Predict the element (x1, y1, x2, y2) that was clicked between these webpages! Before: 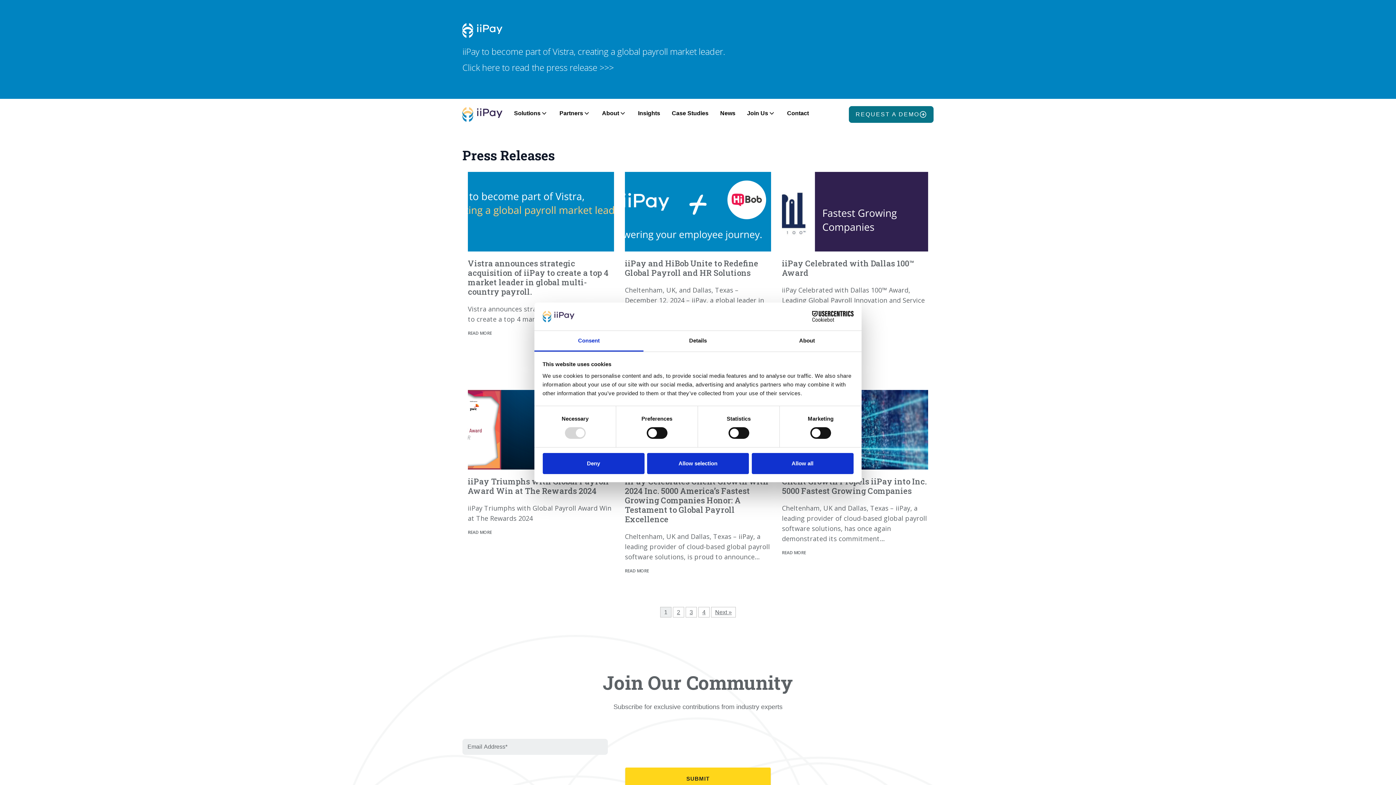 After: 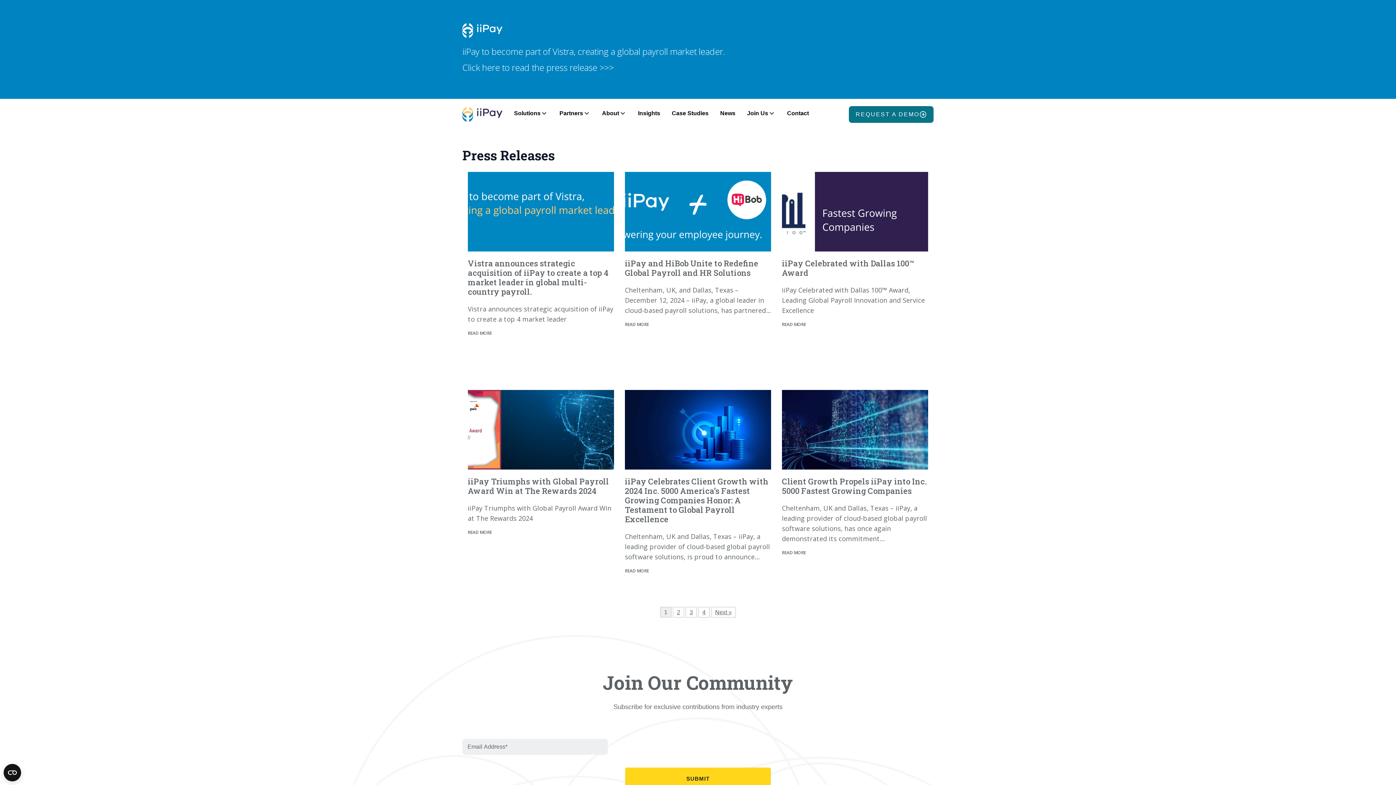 Action: bbox: (751, 453, 853, 474) label: Allow all